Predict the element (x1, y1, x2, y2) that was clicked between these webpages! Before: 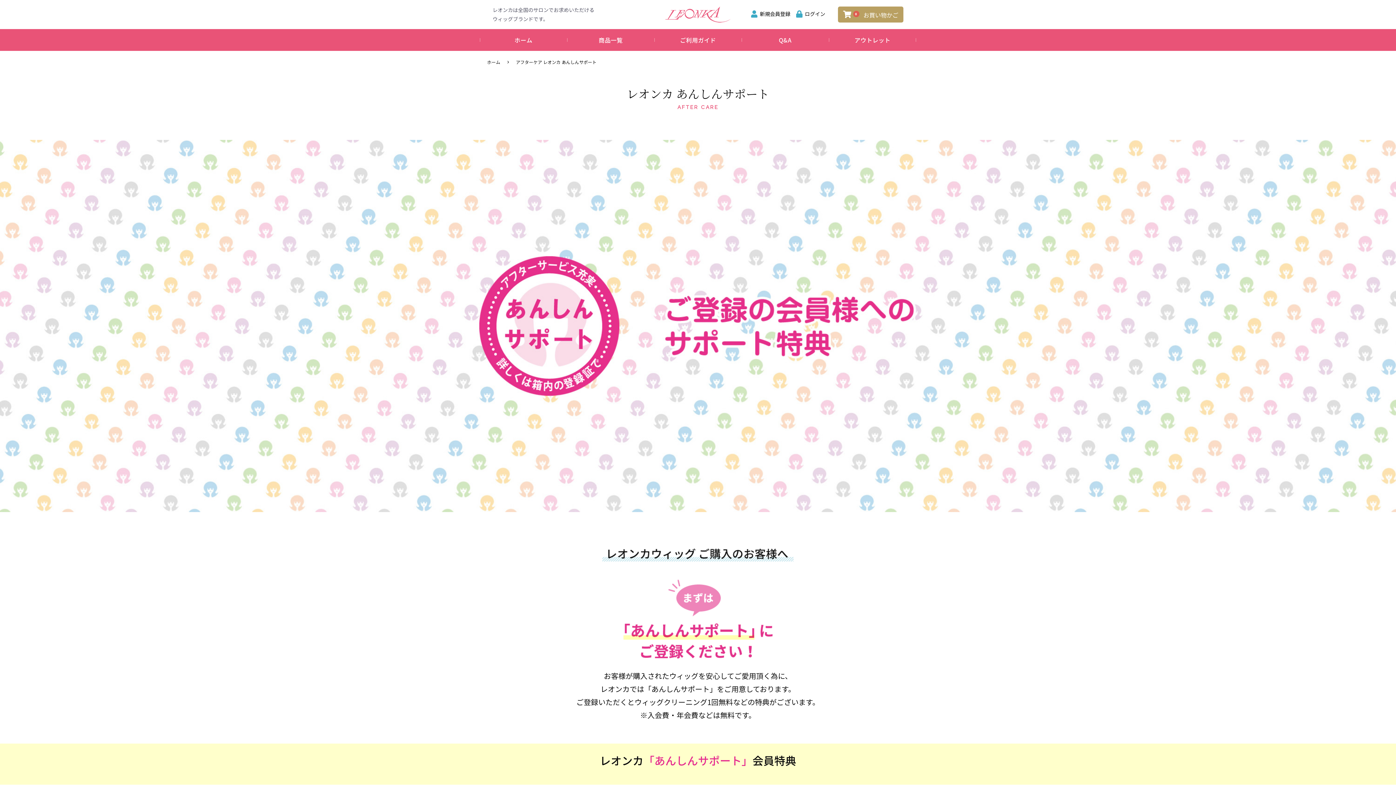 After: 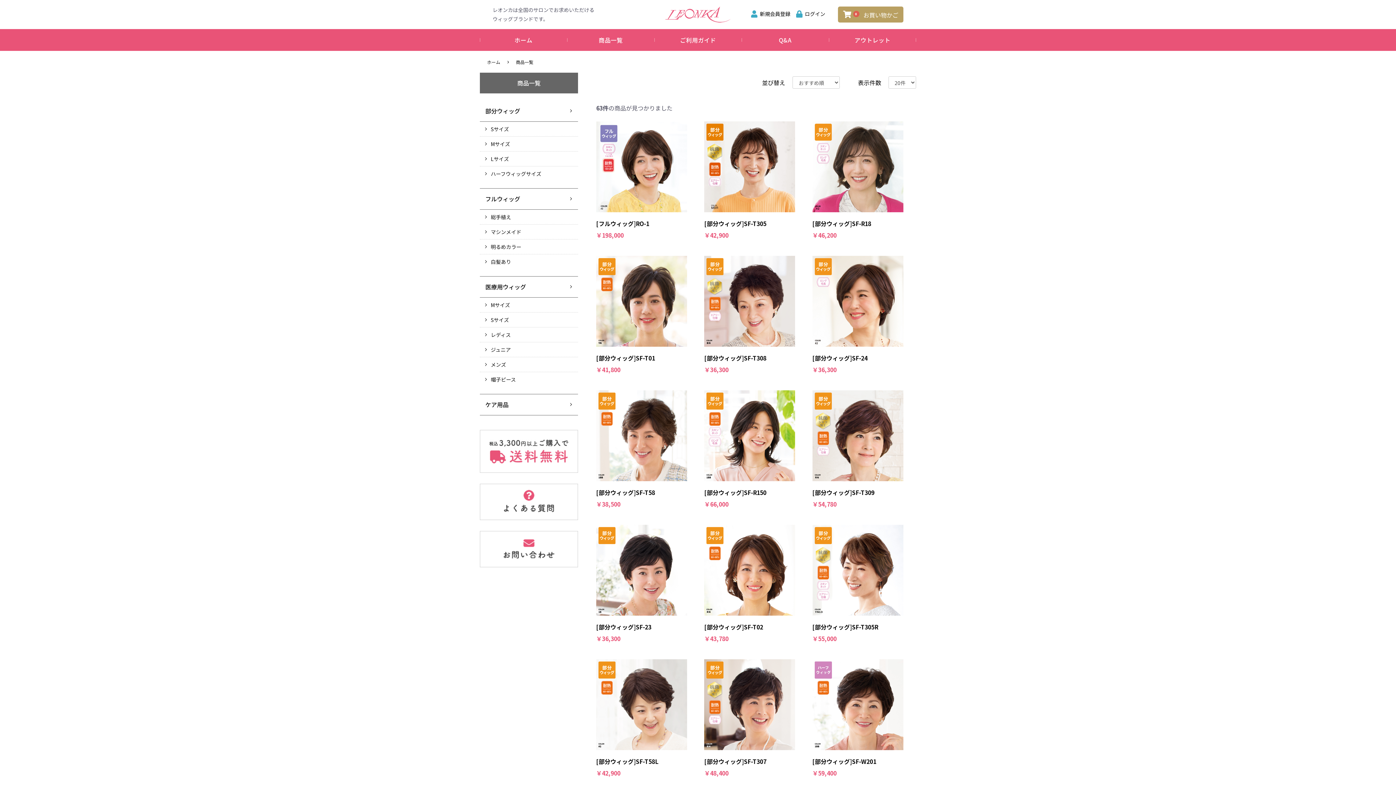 Action: bbox: (567, 29, 654, 50) label: 商品一覧